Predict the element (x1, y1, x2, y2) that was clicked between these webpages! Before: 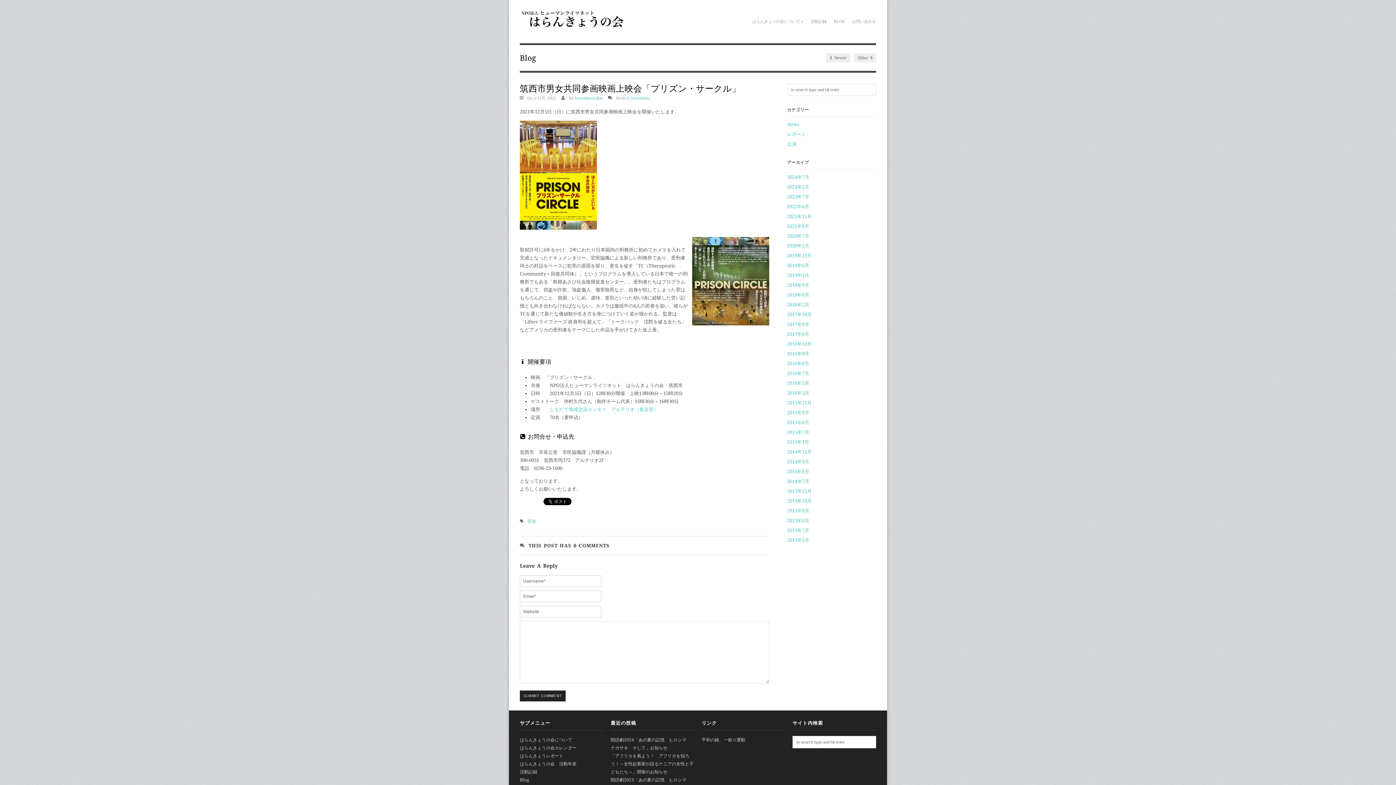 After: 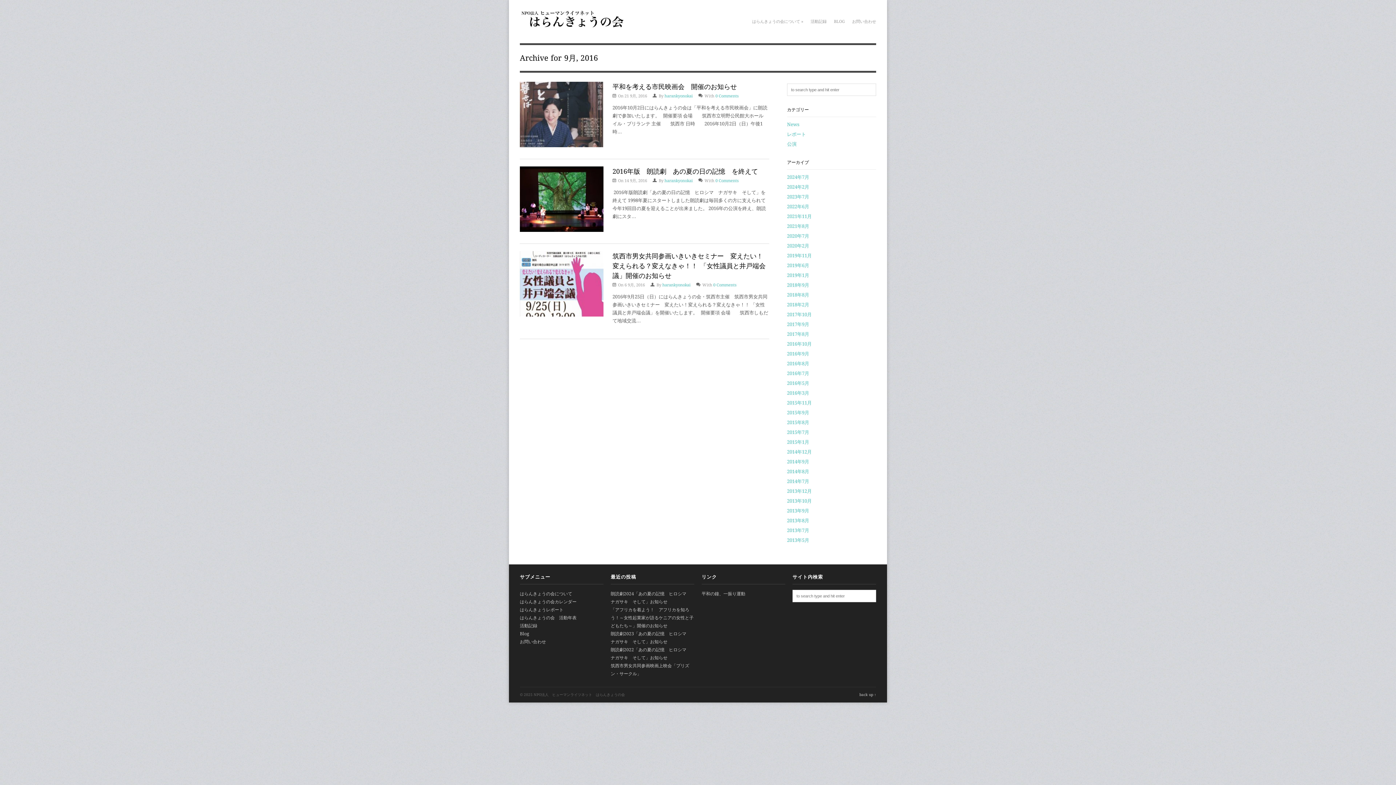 Action: label: 2016年9月 bbox: (787, 351, 809, 356)